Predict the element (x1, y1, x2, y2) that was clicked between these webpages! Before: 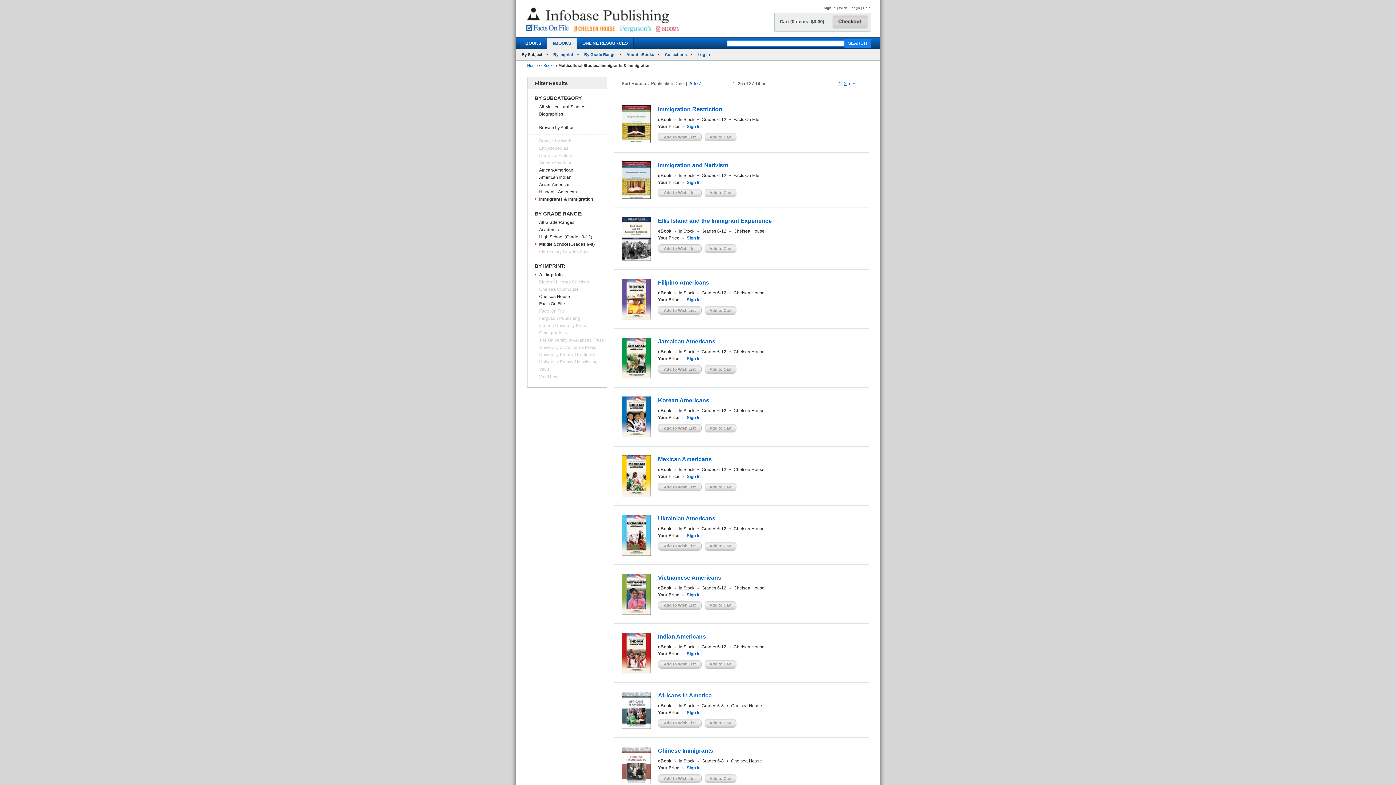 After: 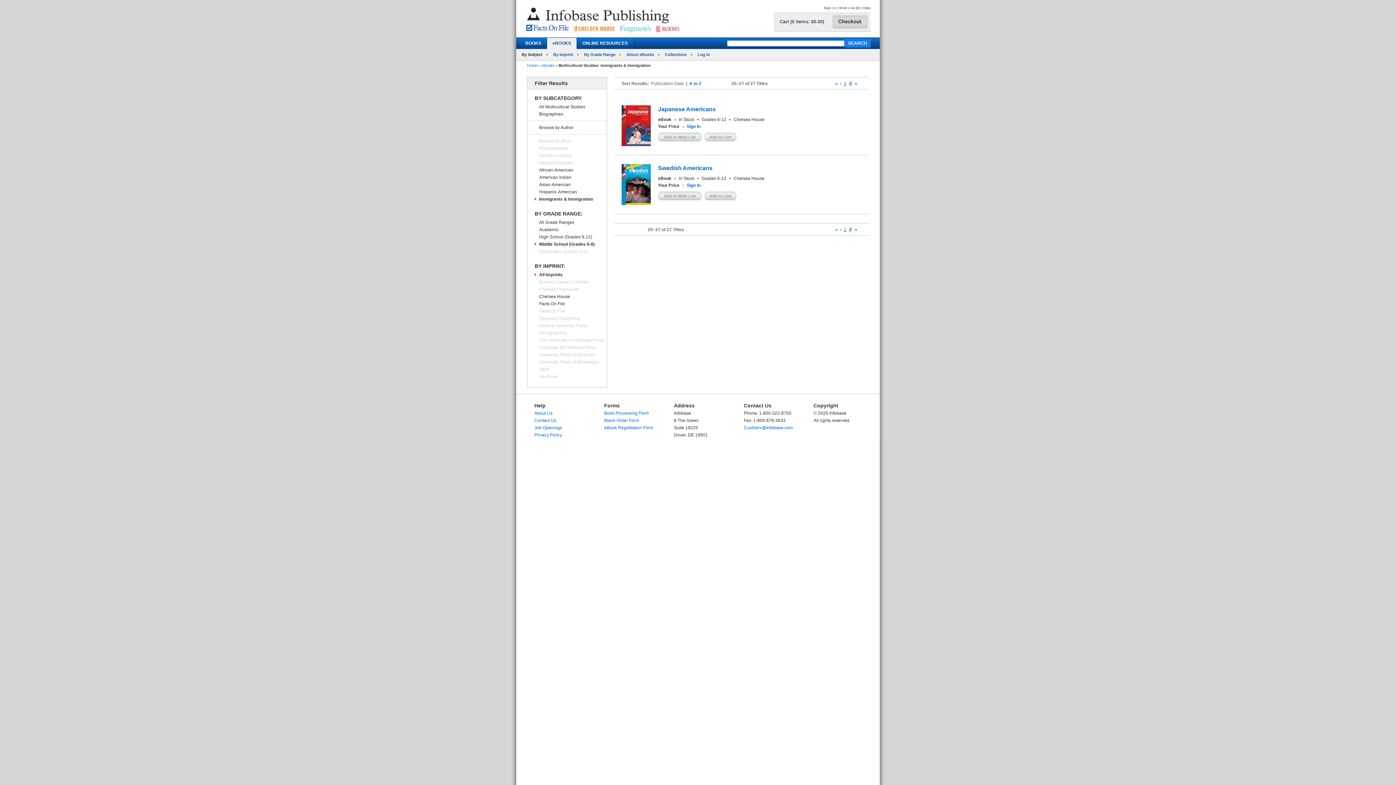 Action: label: 2 bbox: (844, 80, 846, 86)